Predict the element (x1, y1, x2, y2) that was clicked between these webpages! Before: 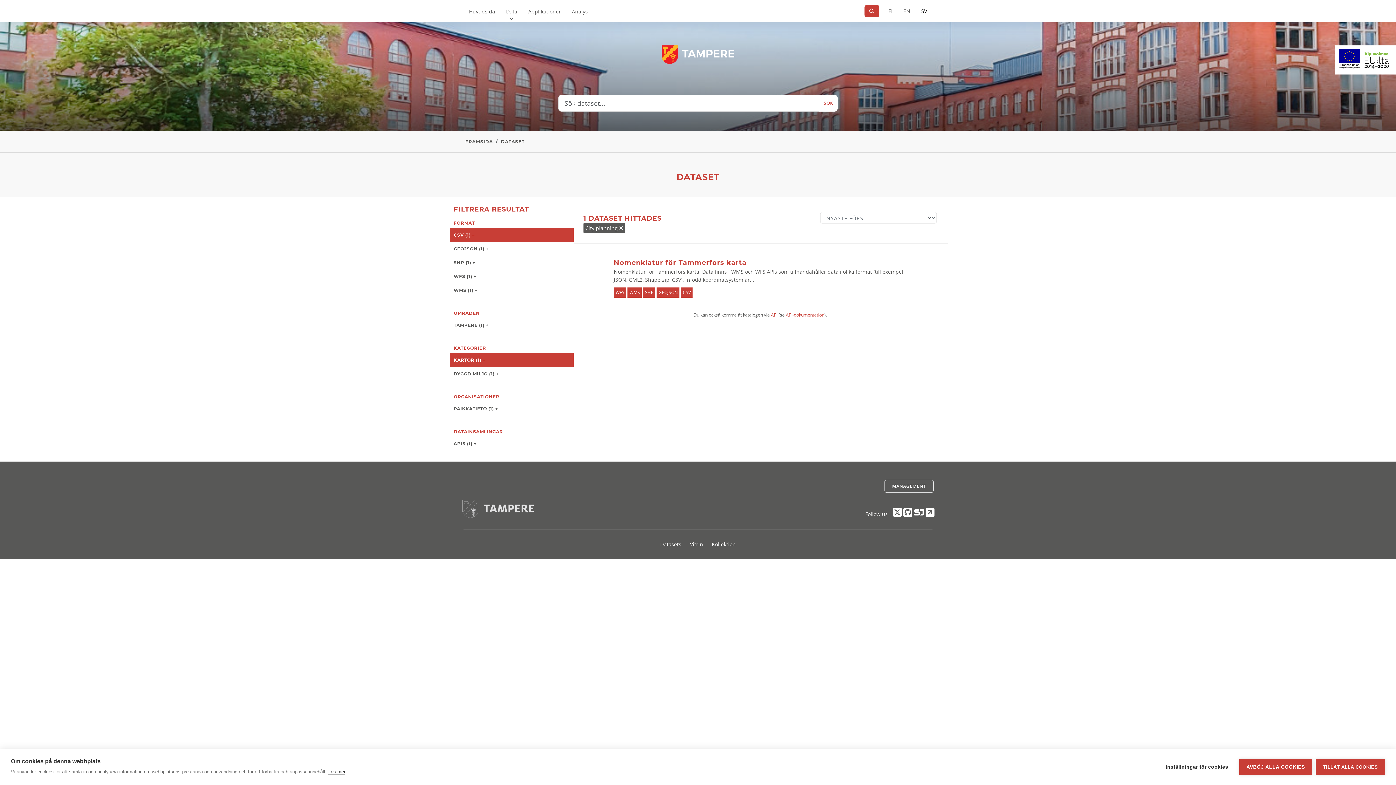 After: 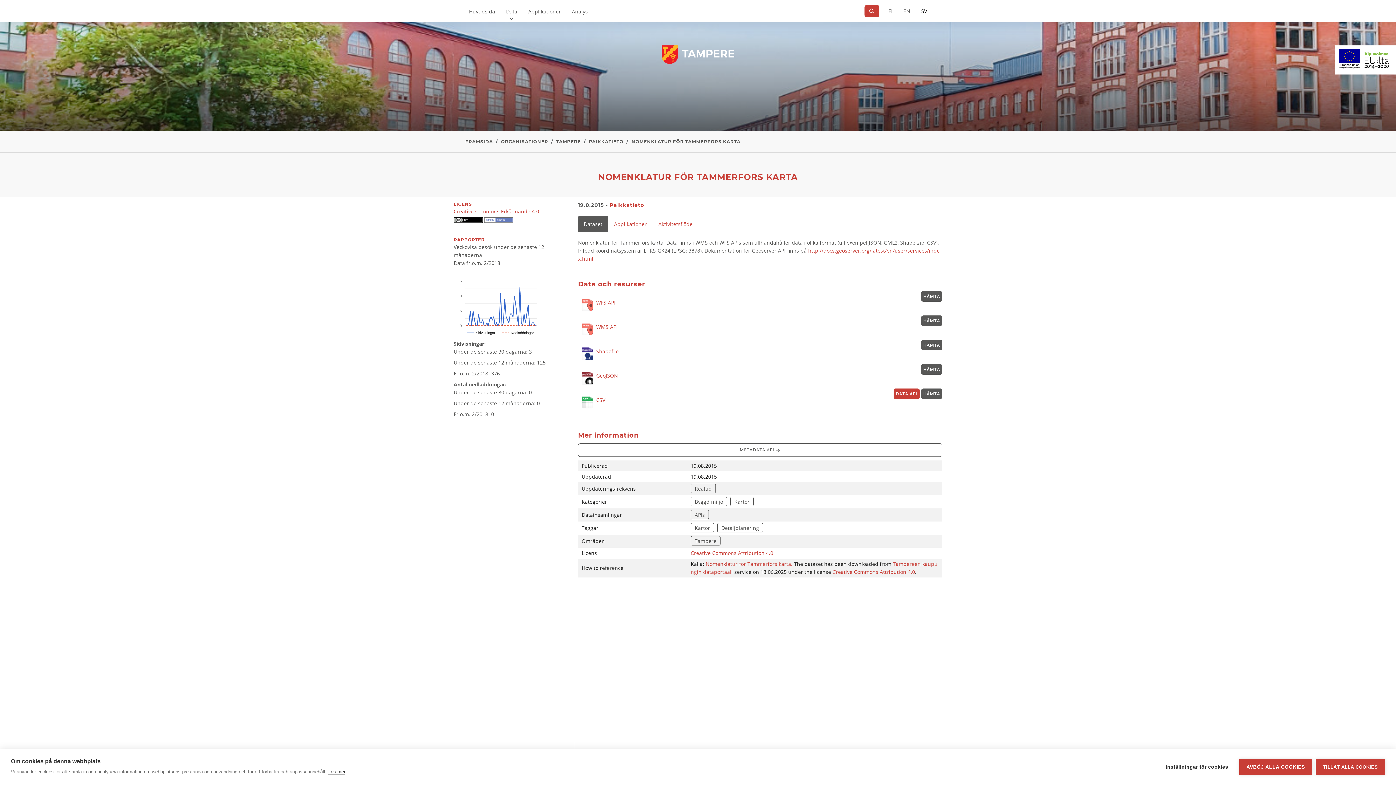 Action: label: Nomenklatur för Tammerfors karta
Nomenklatur för Tammerfors karta. Data finns i WMS och WFS APIs som tillhandahåller data i olika format (till exempel JSON, GML2, Shape-zip, CSV). Infödd koordinatsystem är...
WFS WMS SHP GEOJSON CSV bbox: (608, 250, 912, 305)